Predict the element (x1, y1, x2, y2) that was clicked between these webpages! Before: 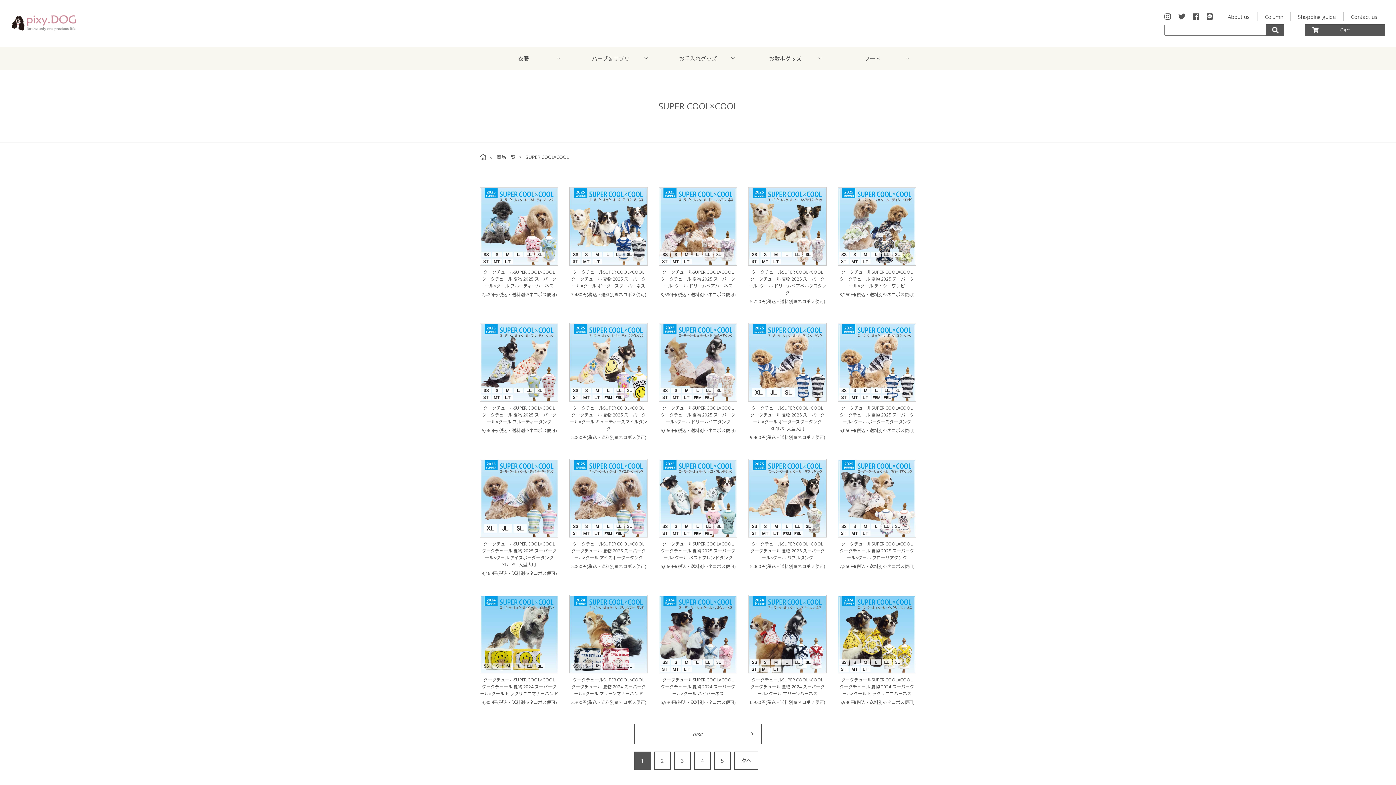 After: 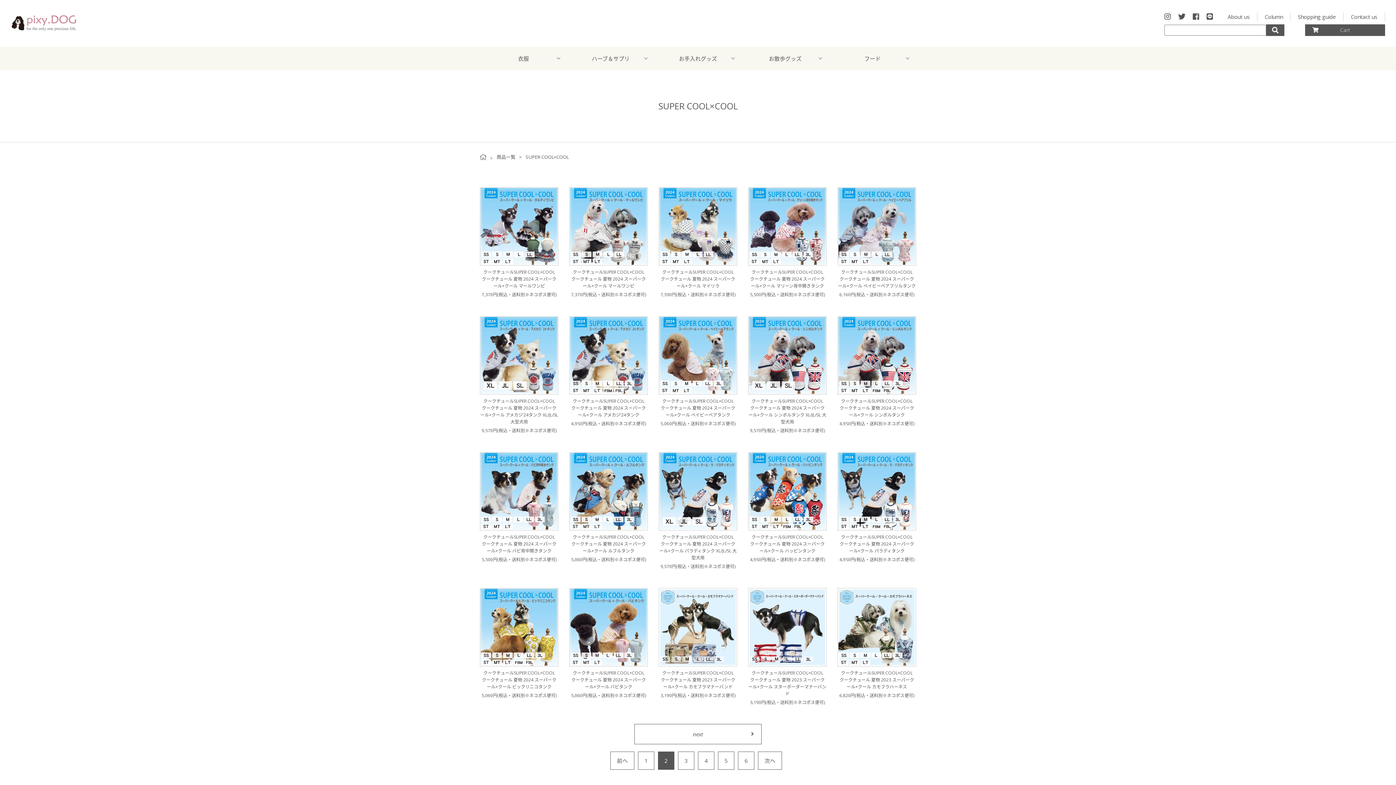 Action: bbox: (634, 724, 761, 744) label: next